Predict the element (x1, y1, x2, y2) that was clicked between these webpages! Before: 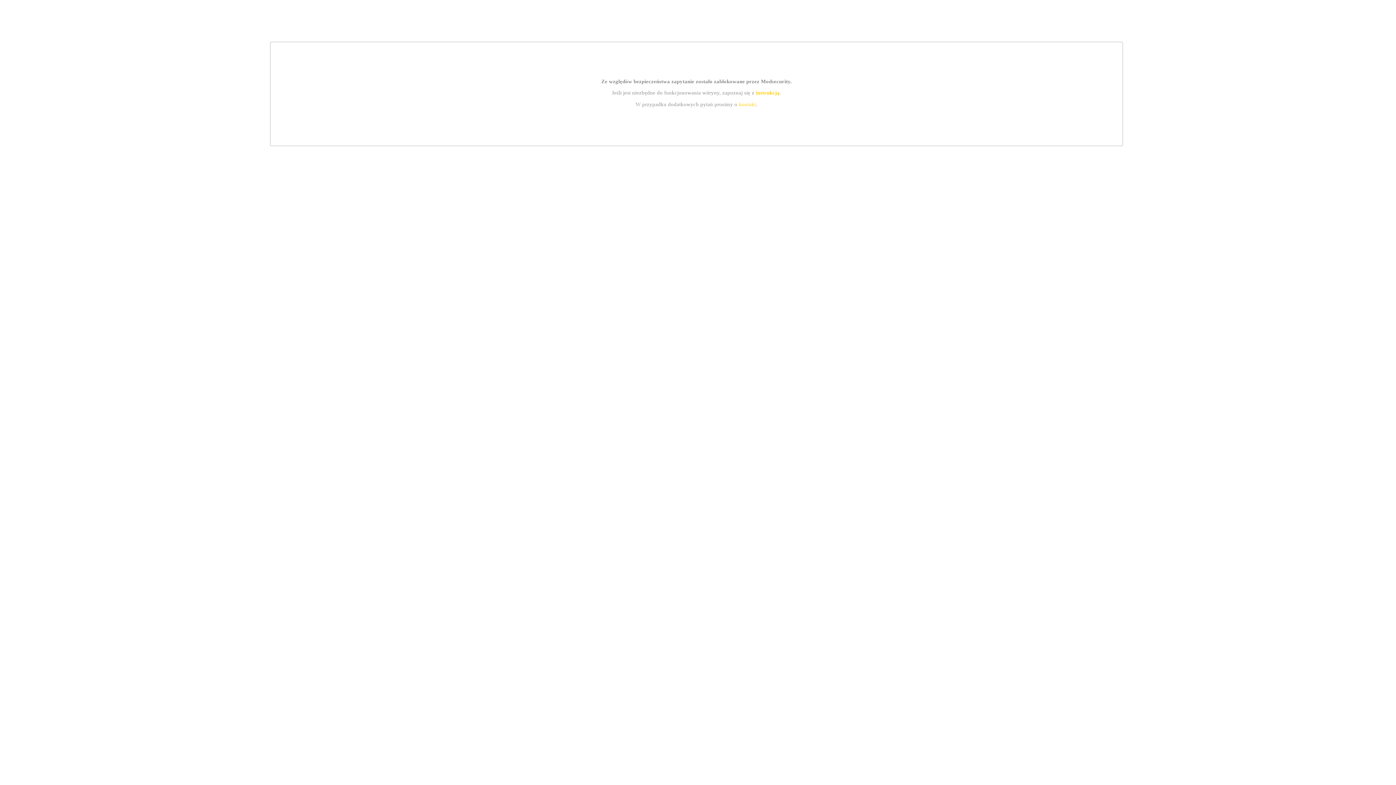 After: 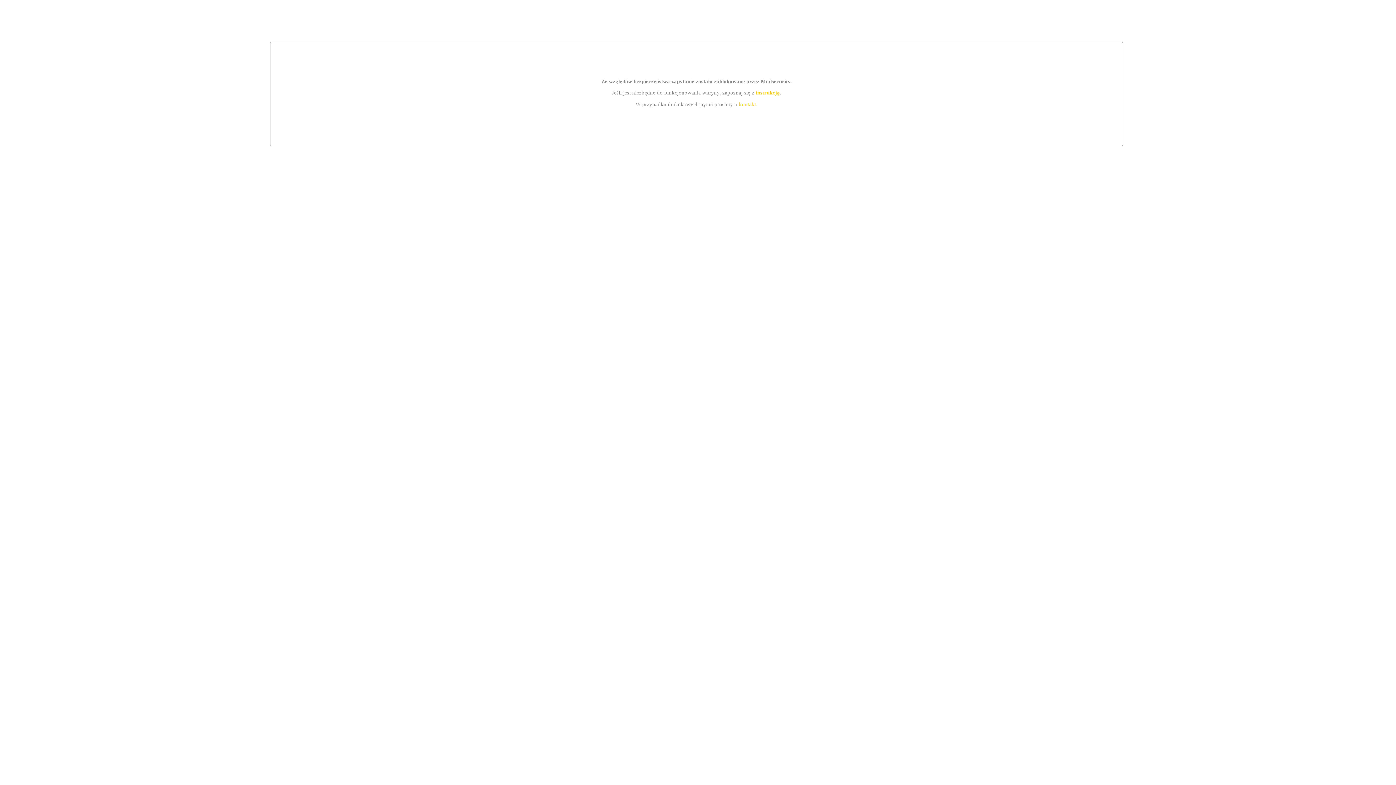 Action: bbox: (739, 101, 756, 107) label: kontakt